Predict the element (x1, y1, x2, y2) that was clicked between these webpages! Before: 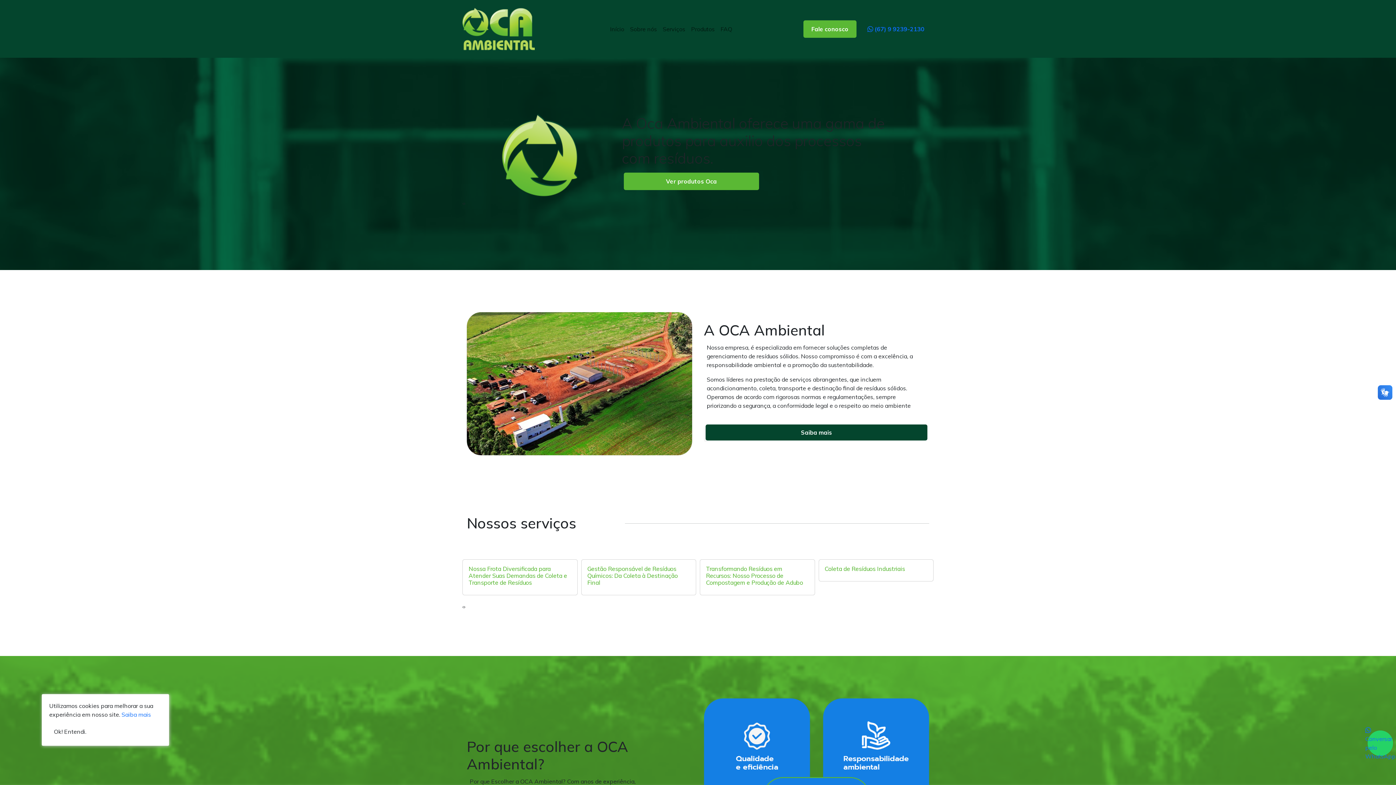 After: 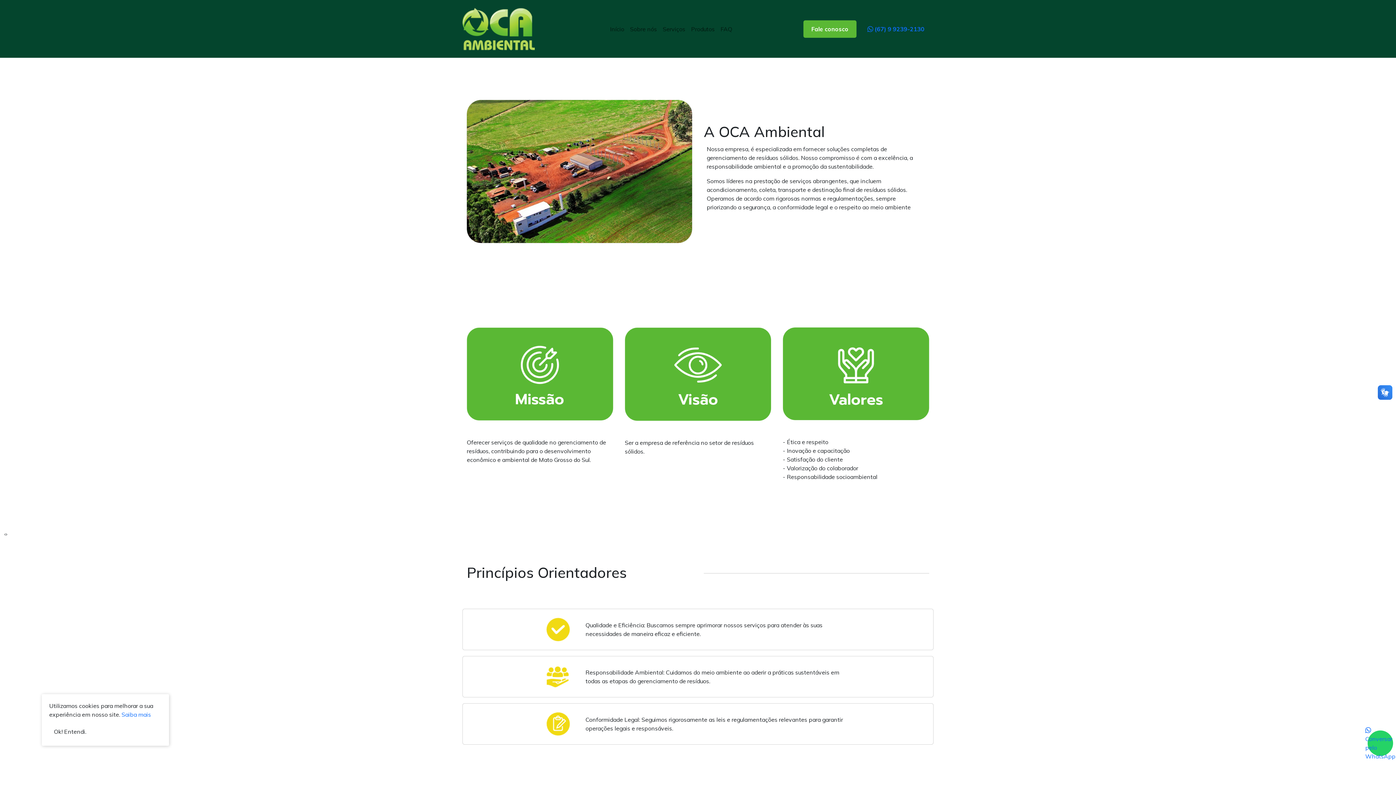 Action: label: Saiba mais bbox: (705, 424, 927, 440)